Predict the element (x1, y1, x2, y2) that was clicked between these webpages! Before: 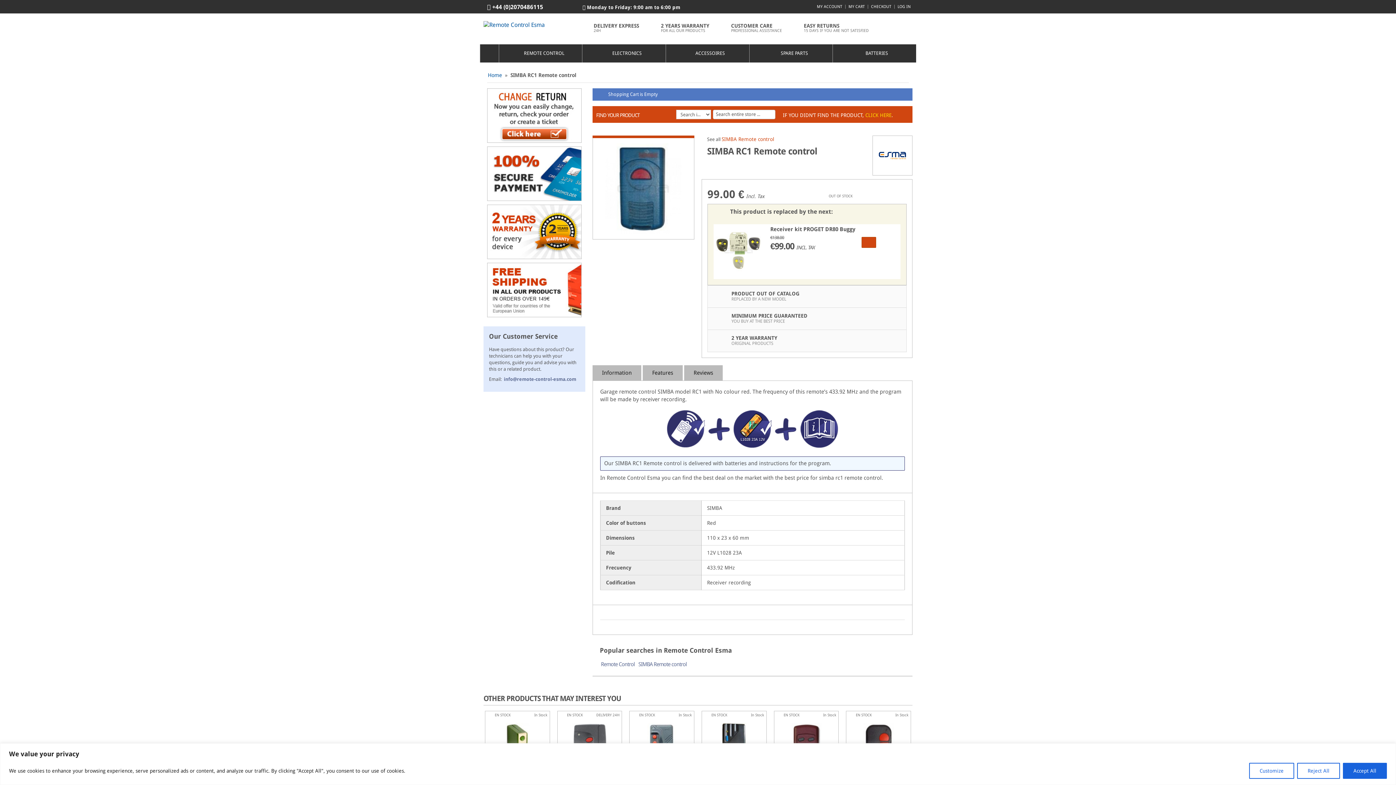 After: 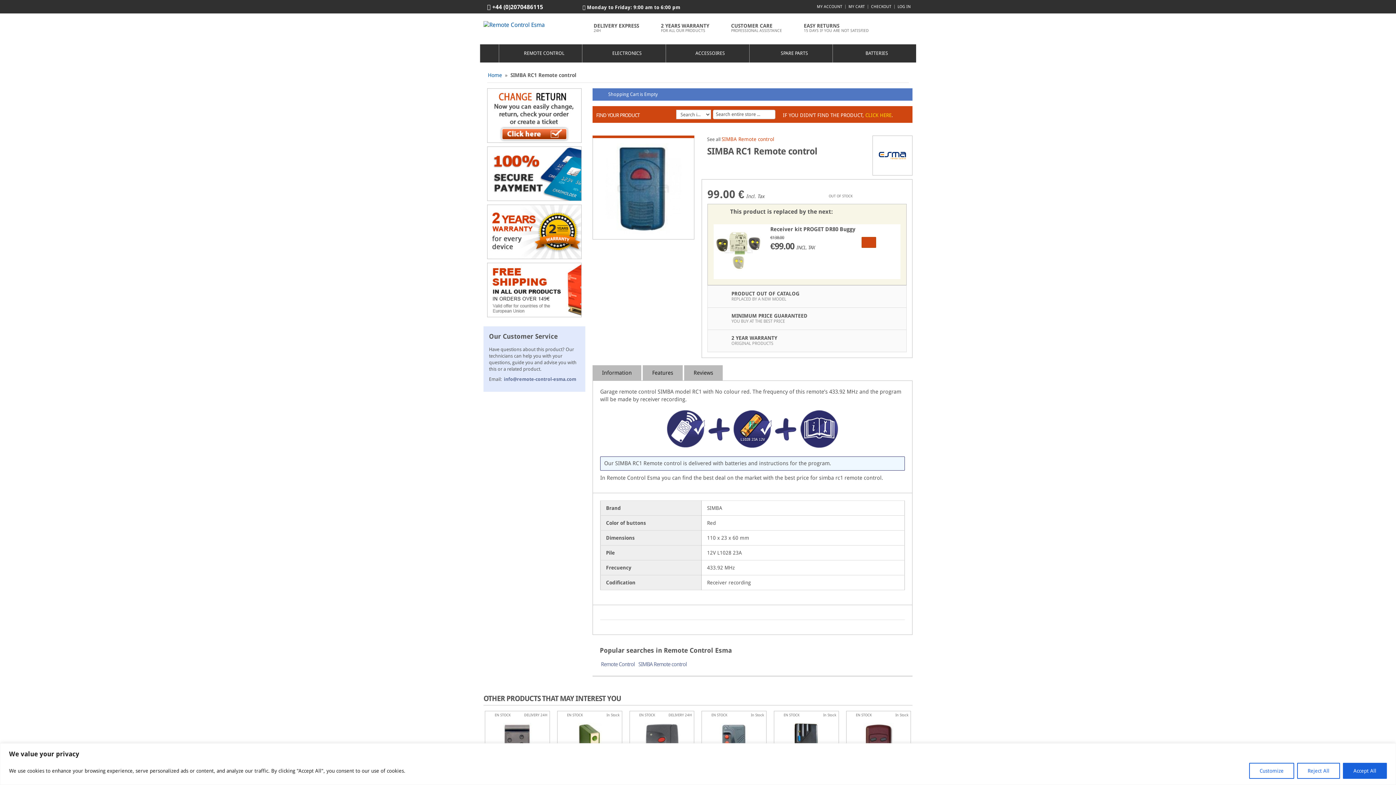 Action: label: Left bbox: (888, 694, 900, 705)